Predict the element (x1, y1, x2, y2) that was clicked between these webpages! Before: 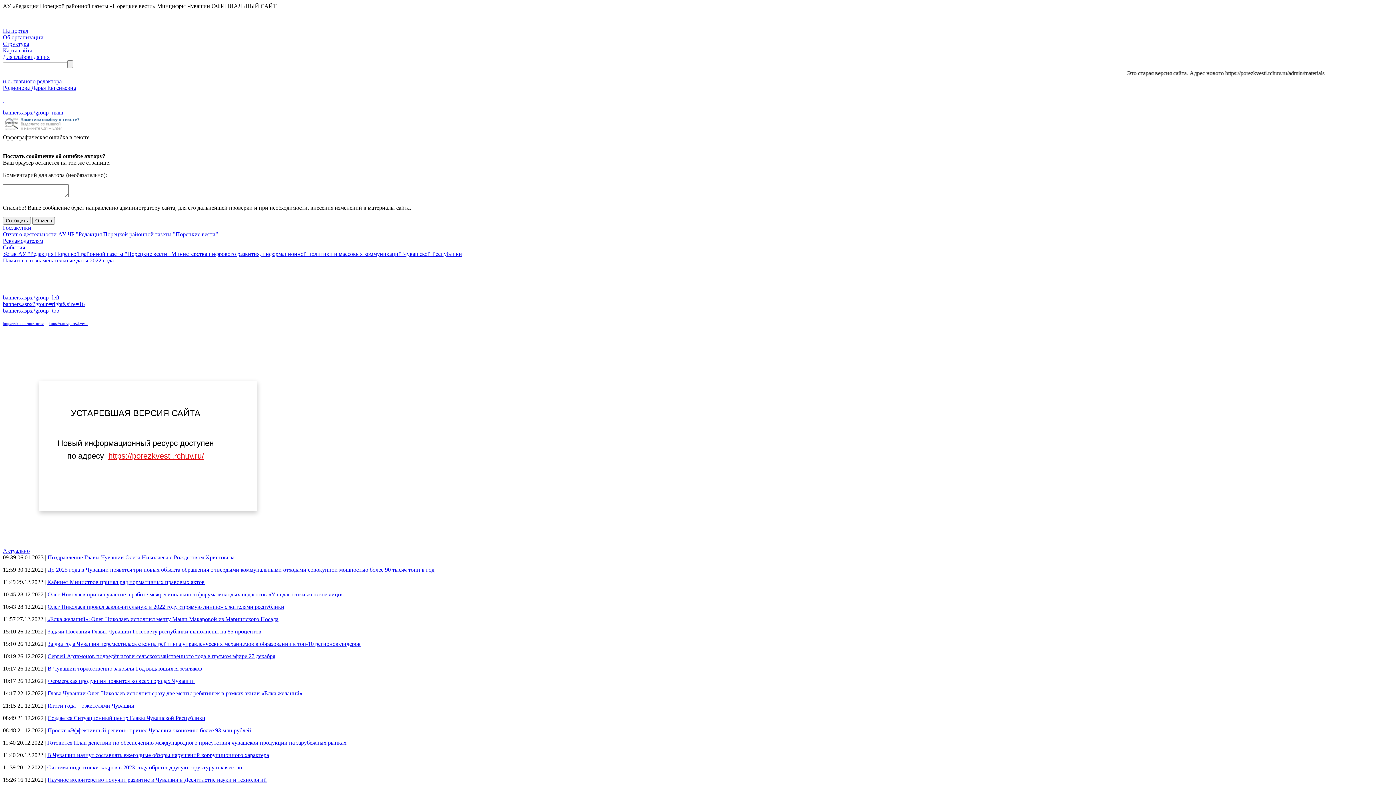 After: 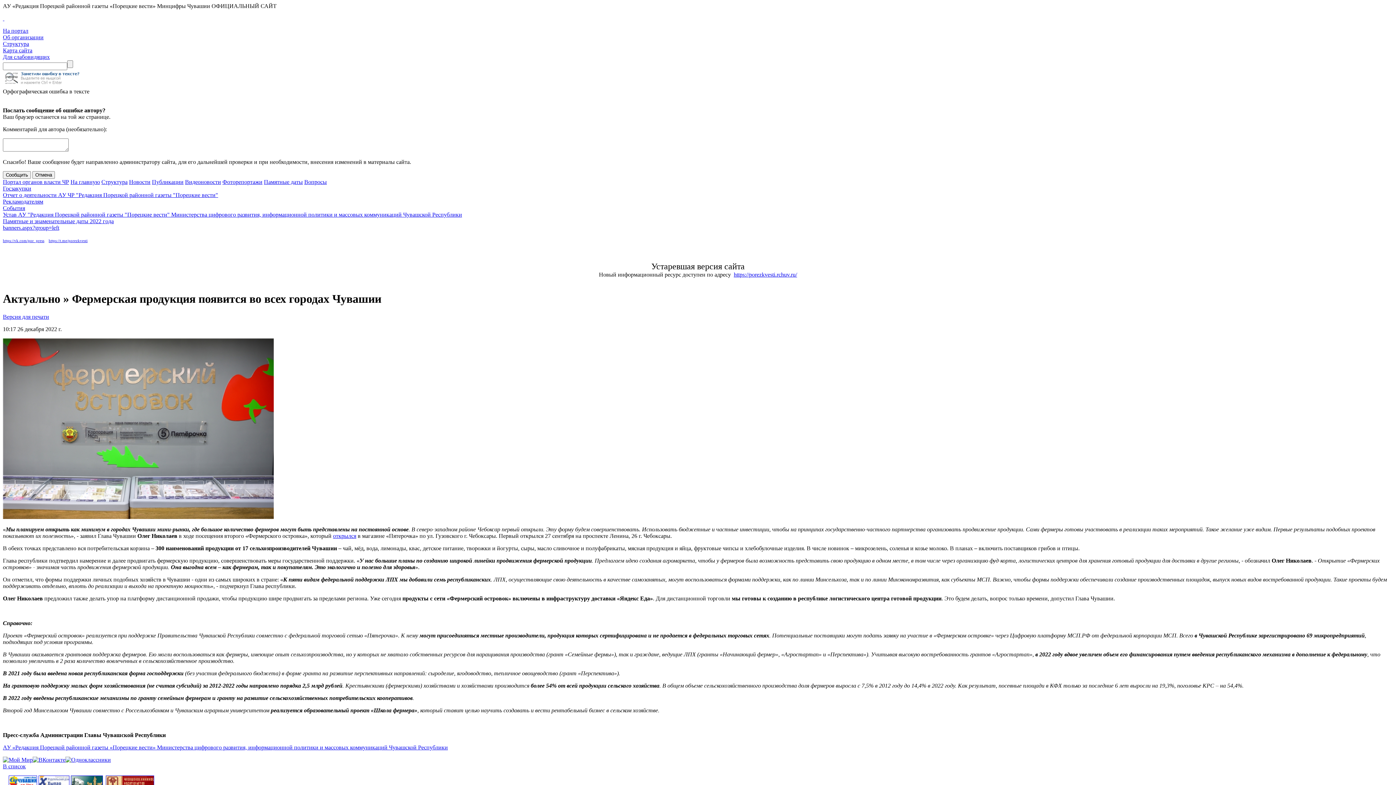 Action: label: Фермерская продукция появится во всех городах Чувашии bbox: (47, 678, 194, 684)